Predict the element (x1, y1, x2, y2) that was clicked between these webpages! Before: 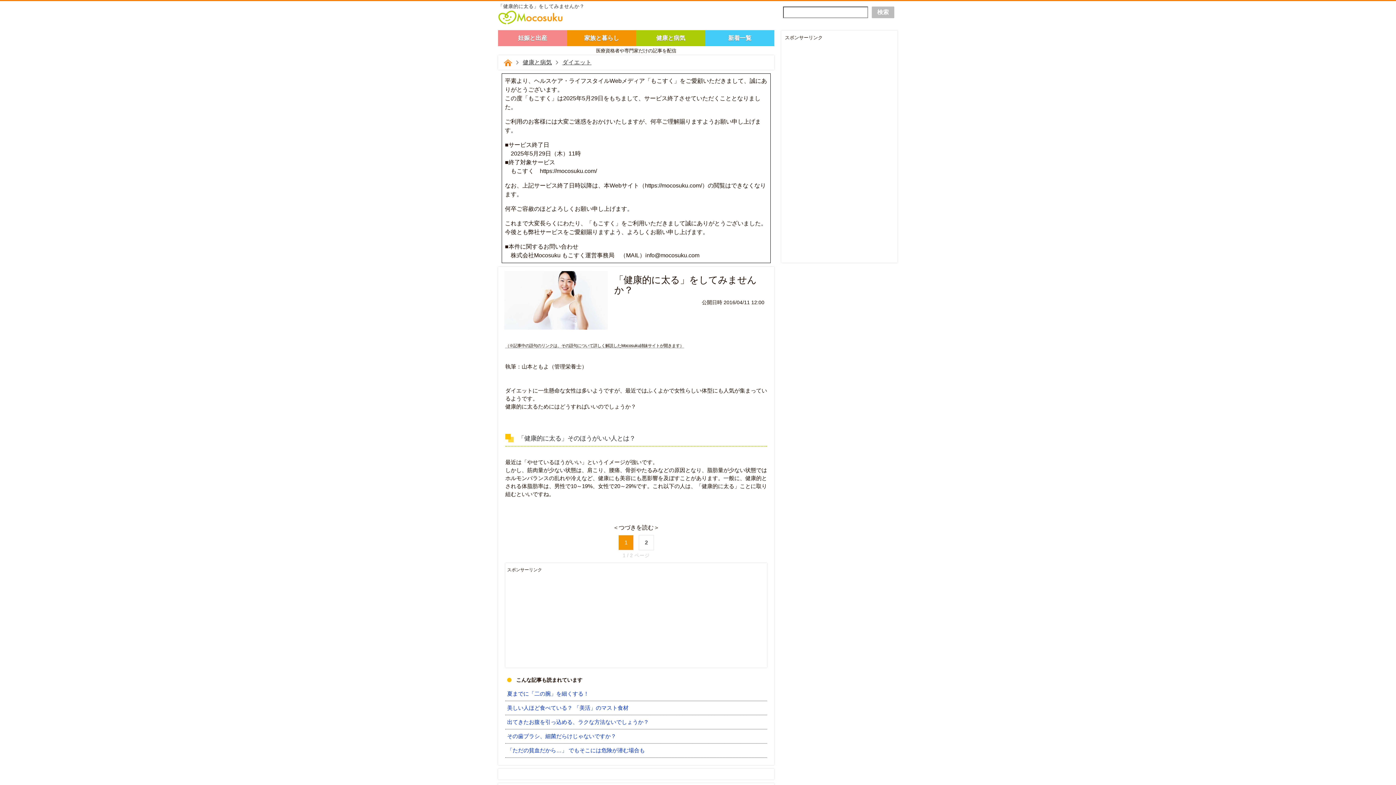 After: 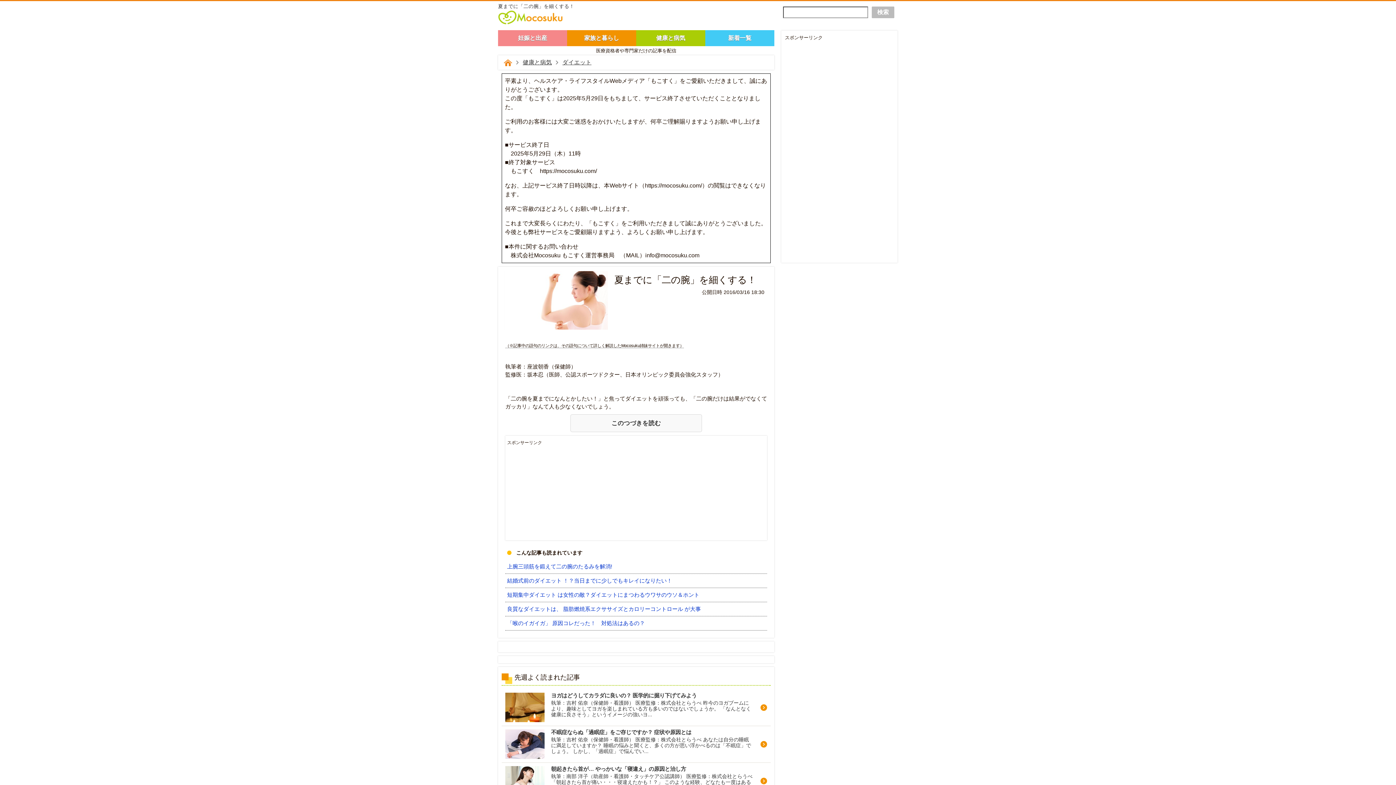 Action: label: 夏までに「二の腕」を細くする！ bbox: (505, 687, 767, 701)